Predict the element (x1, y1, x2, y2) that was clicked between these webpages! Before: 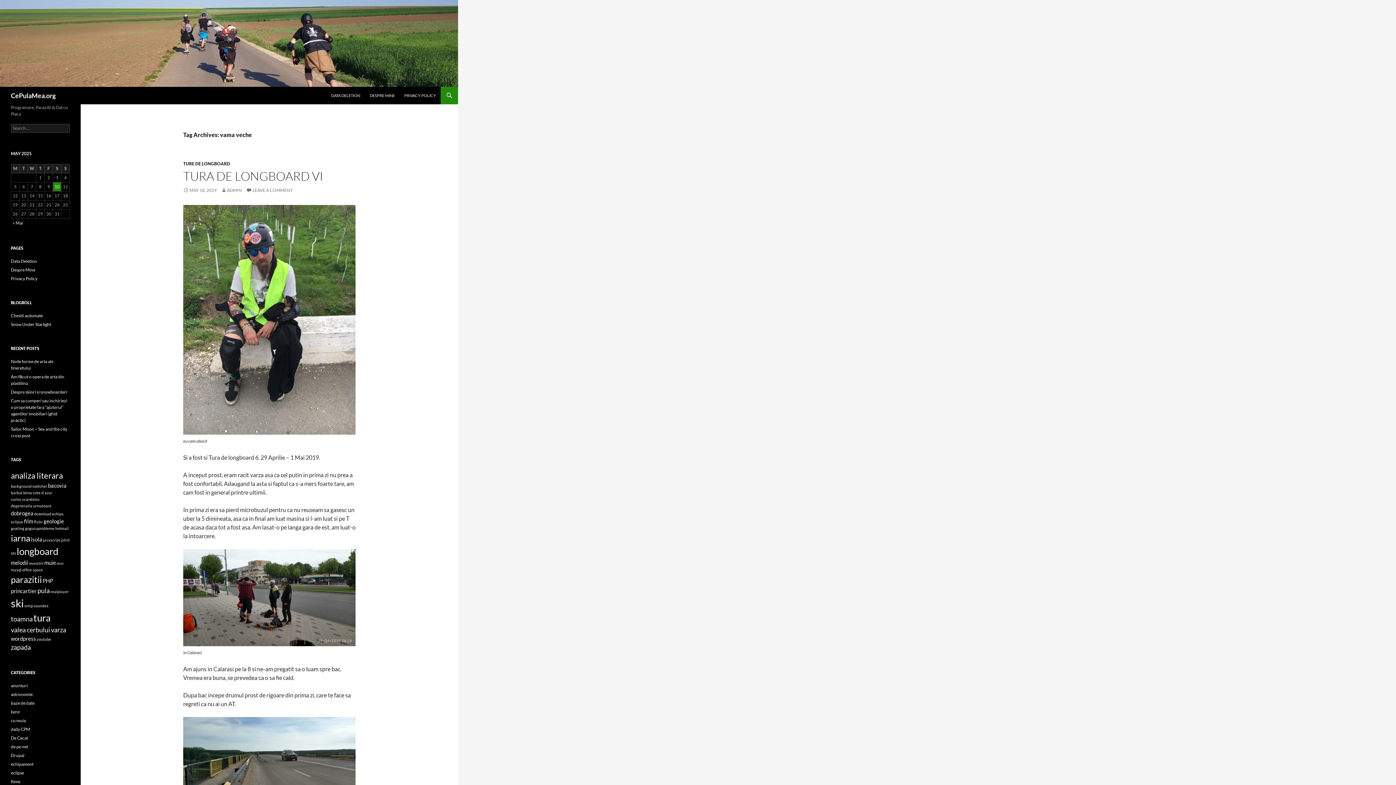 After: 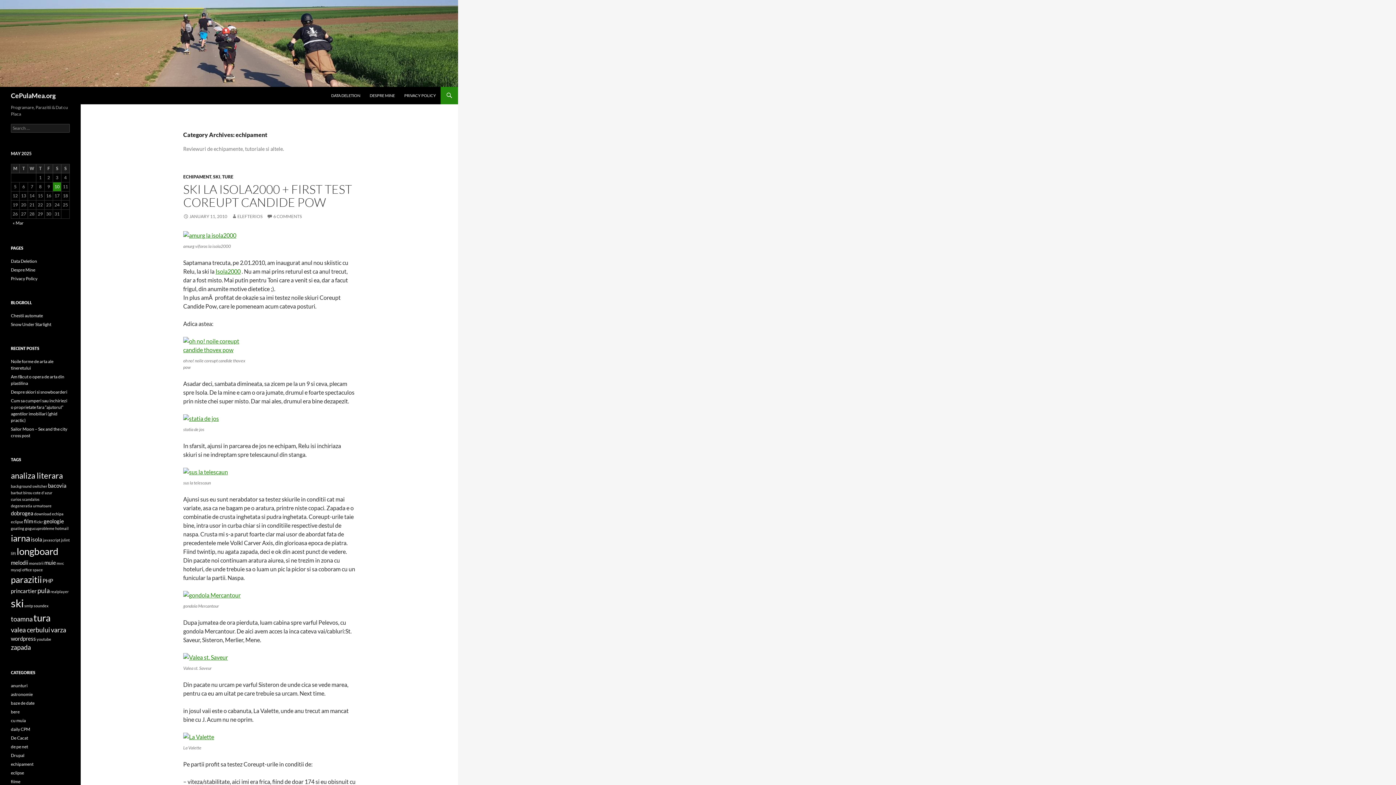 Action: label: echipament bbox: (10, 761, 33, 767)